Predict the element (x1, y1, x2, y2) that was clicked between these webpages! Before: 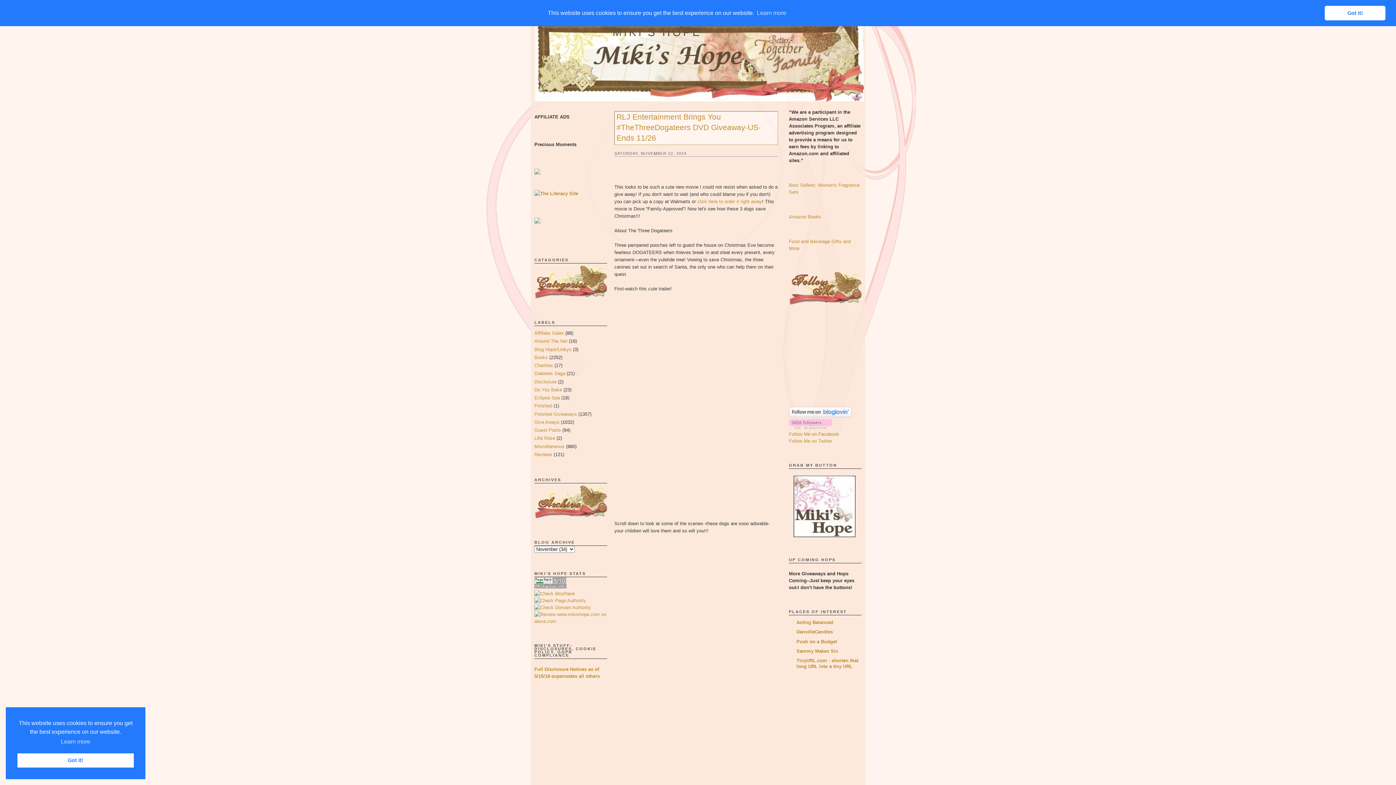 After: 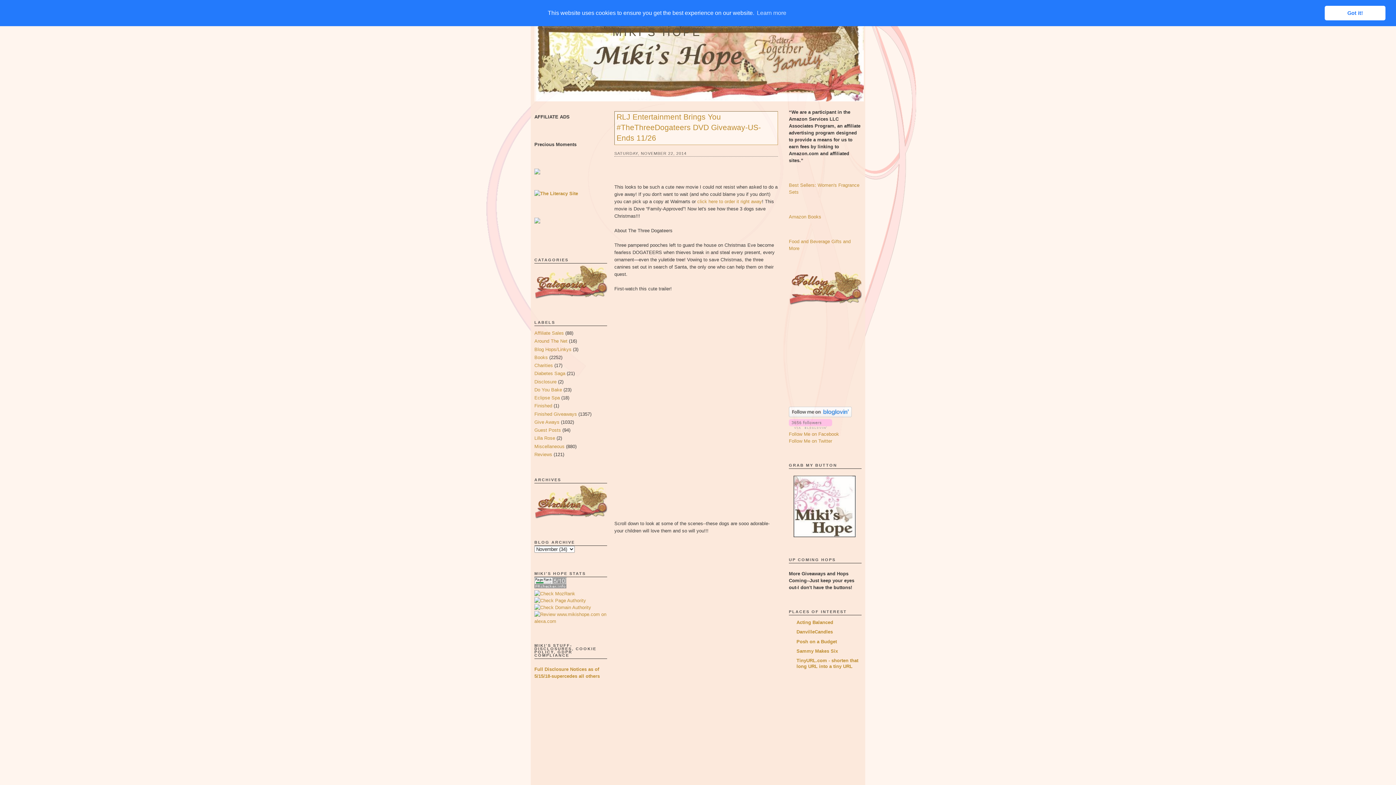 Action: bbox: (17, 753, 133, 768) label: dismiss cookie message